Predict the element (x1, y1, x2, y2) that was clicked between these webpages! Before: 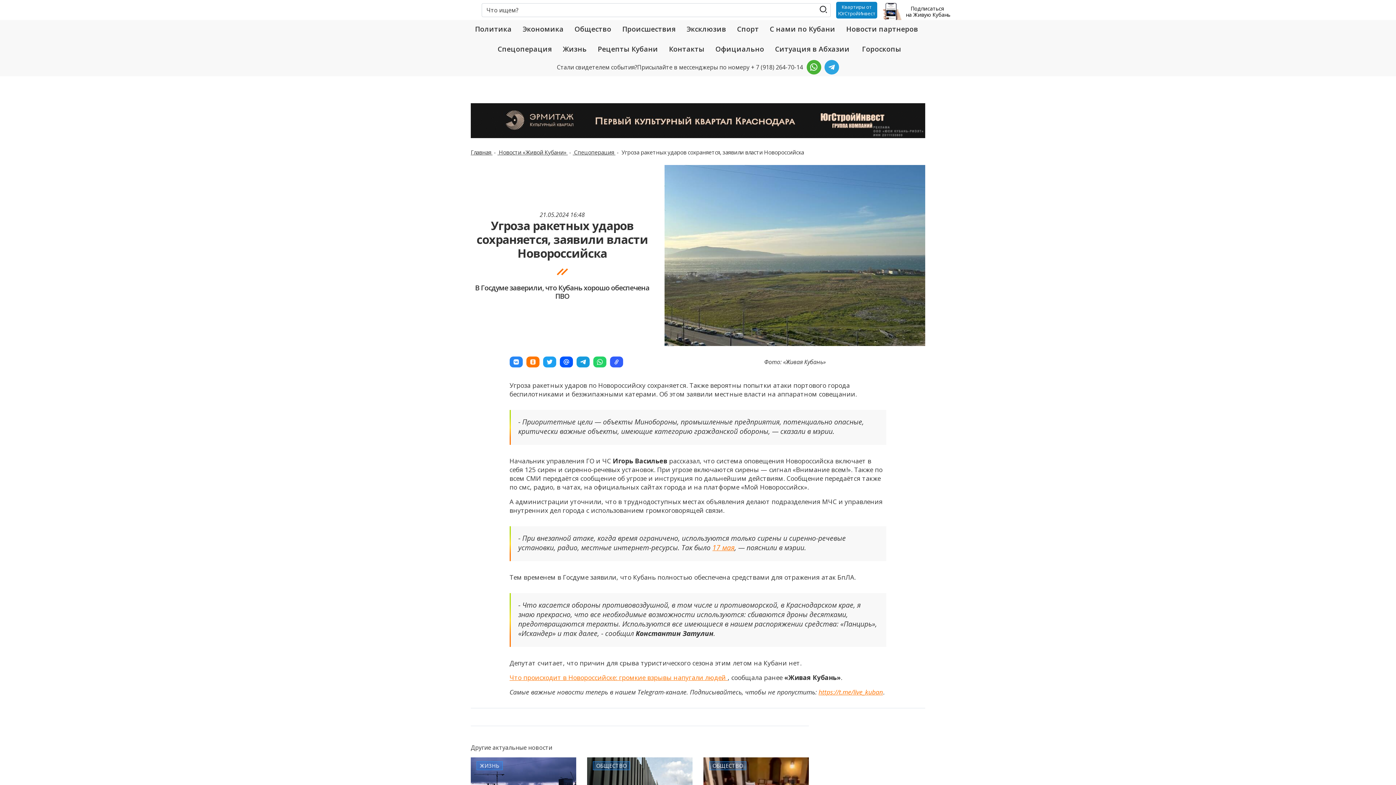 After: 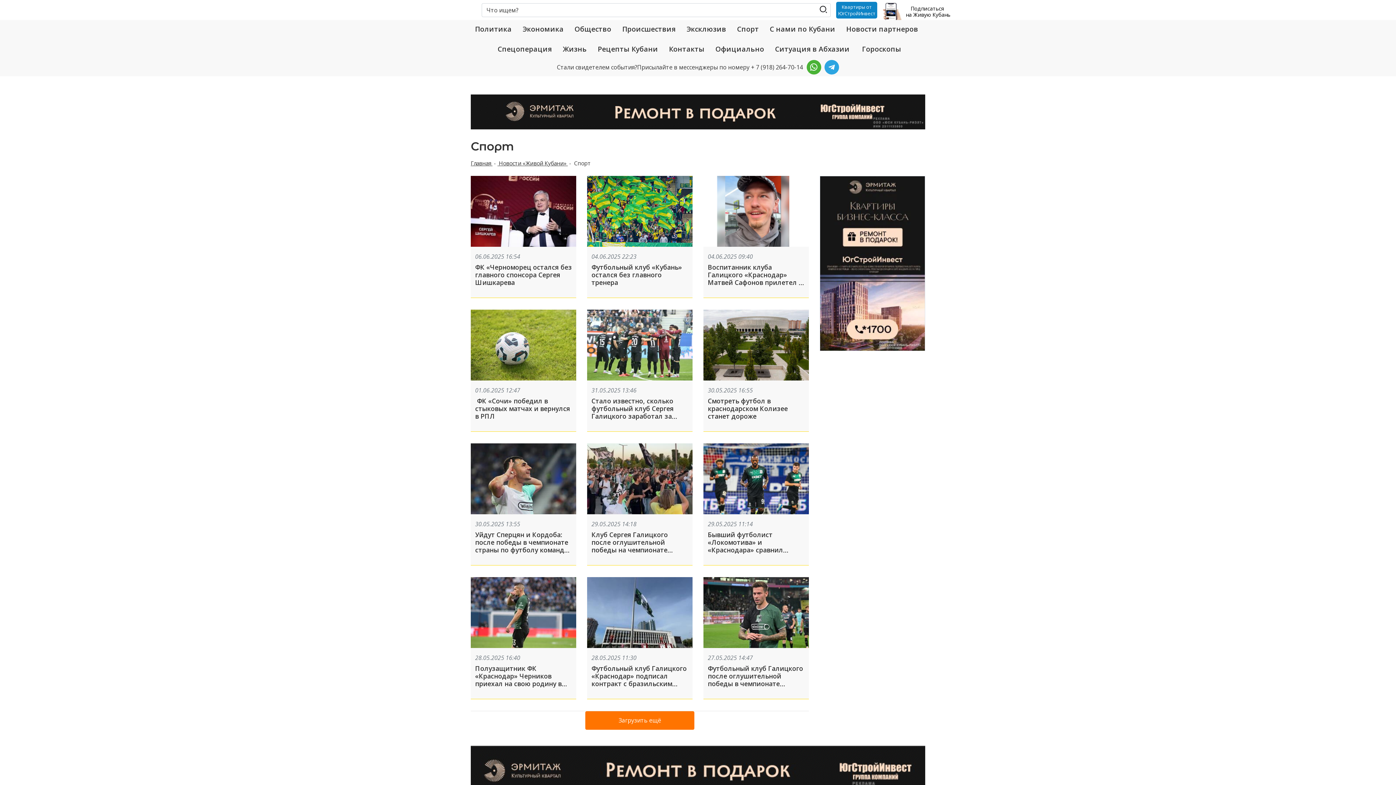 Action: label: Спорт bbox: (734, 20, 762, 38)